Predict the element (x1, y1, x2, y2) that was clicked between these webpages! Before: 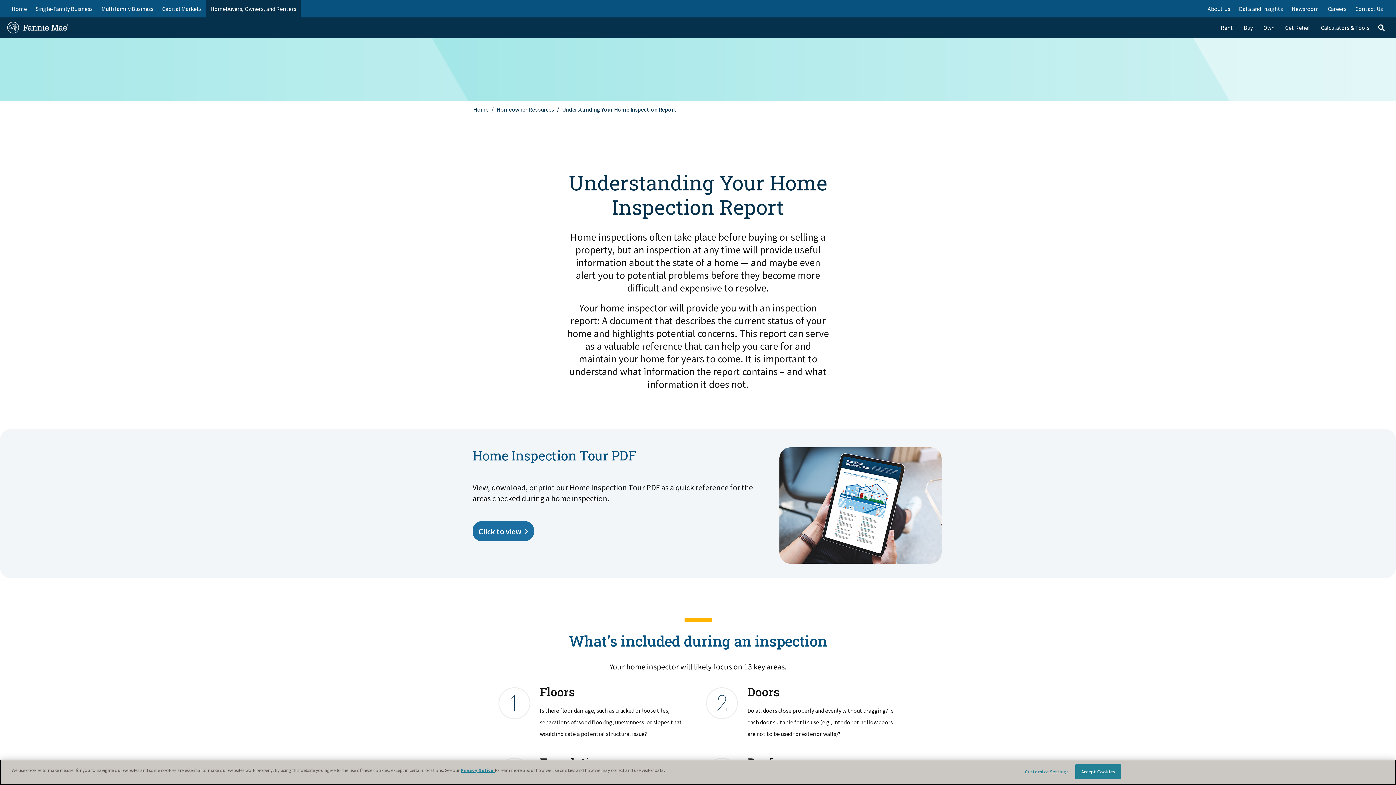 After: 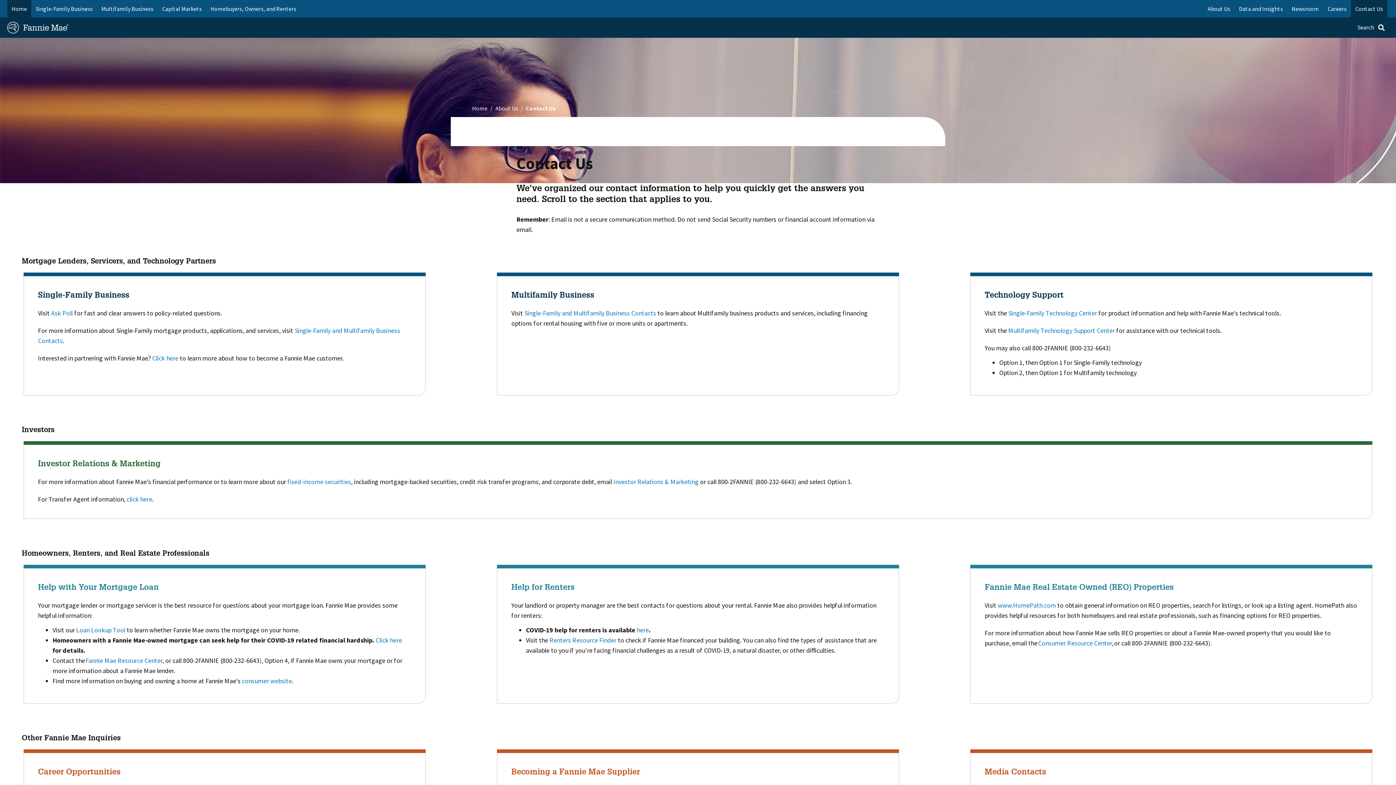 Action: bbox: (1351, 0, 1387, 17) label: Contact Us